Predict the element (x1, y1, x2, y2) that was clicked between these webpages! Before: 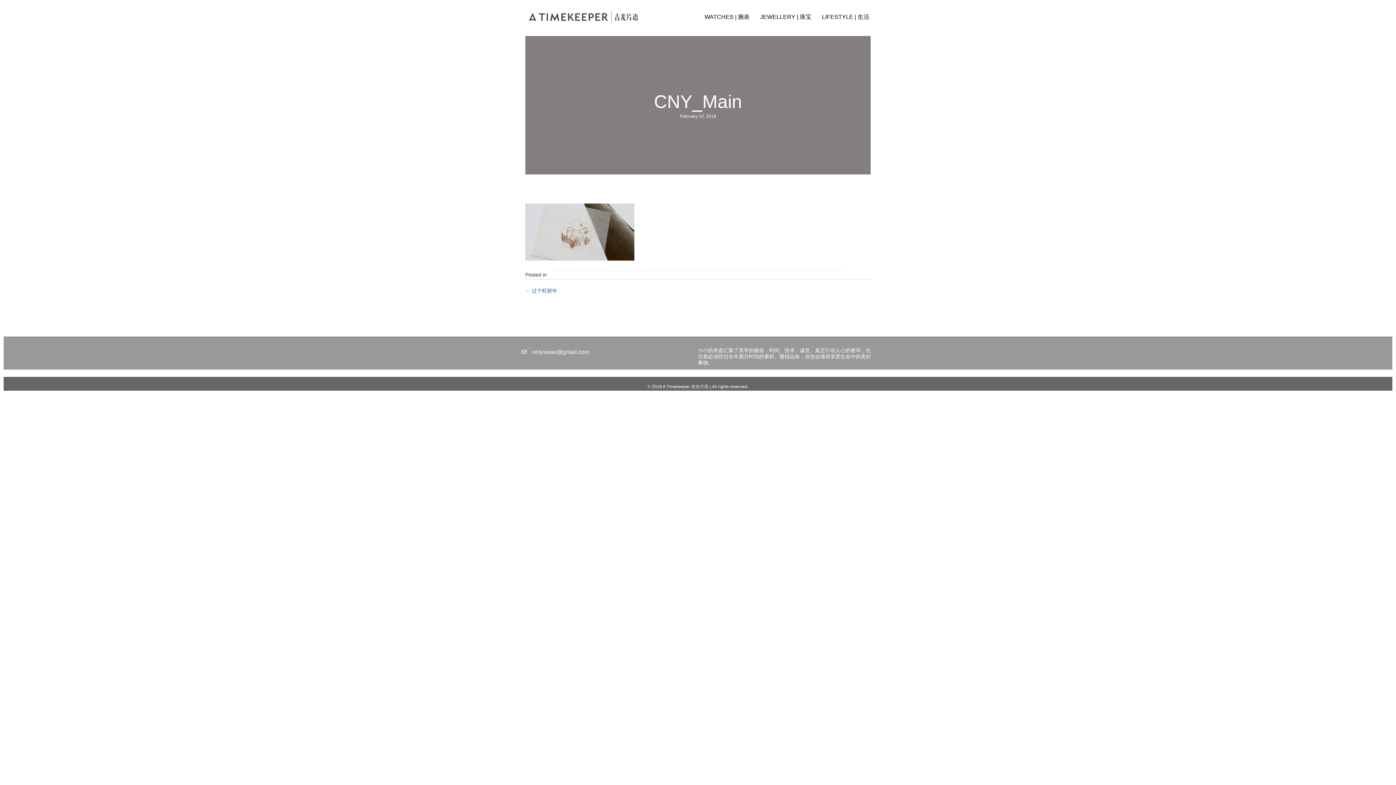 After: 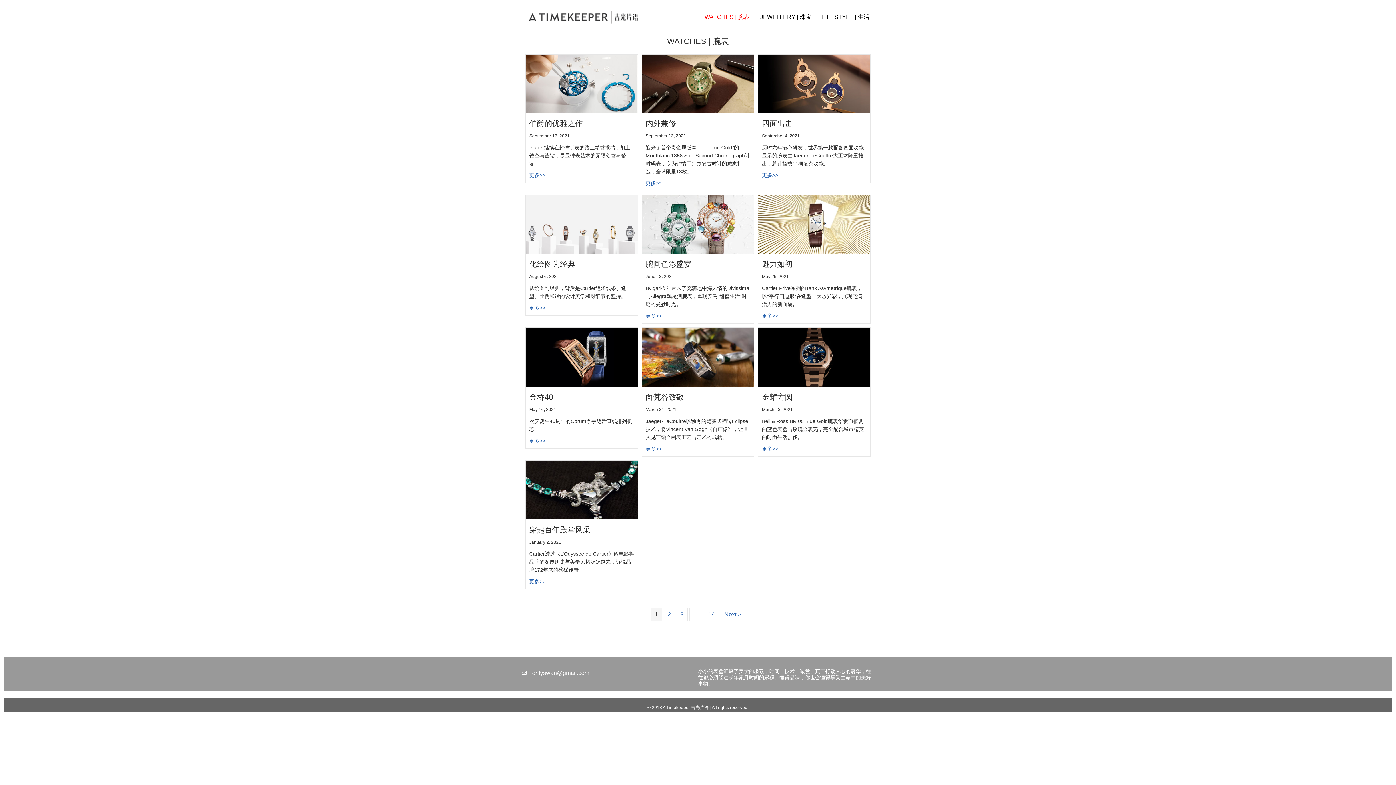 Action: label: WATCHES | 腕表 bbox: (699, 9, 754, 25)